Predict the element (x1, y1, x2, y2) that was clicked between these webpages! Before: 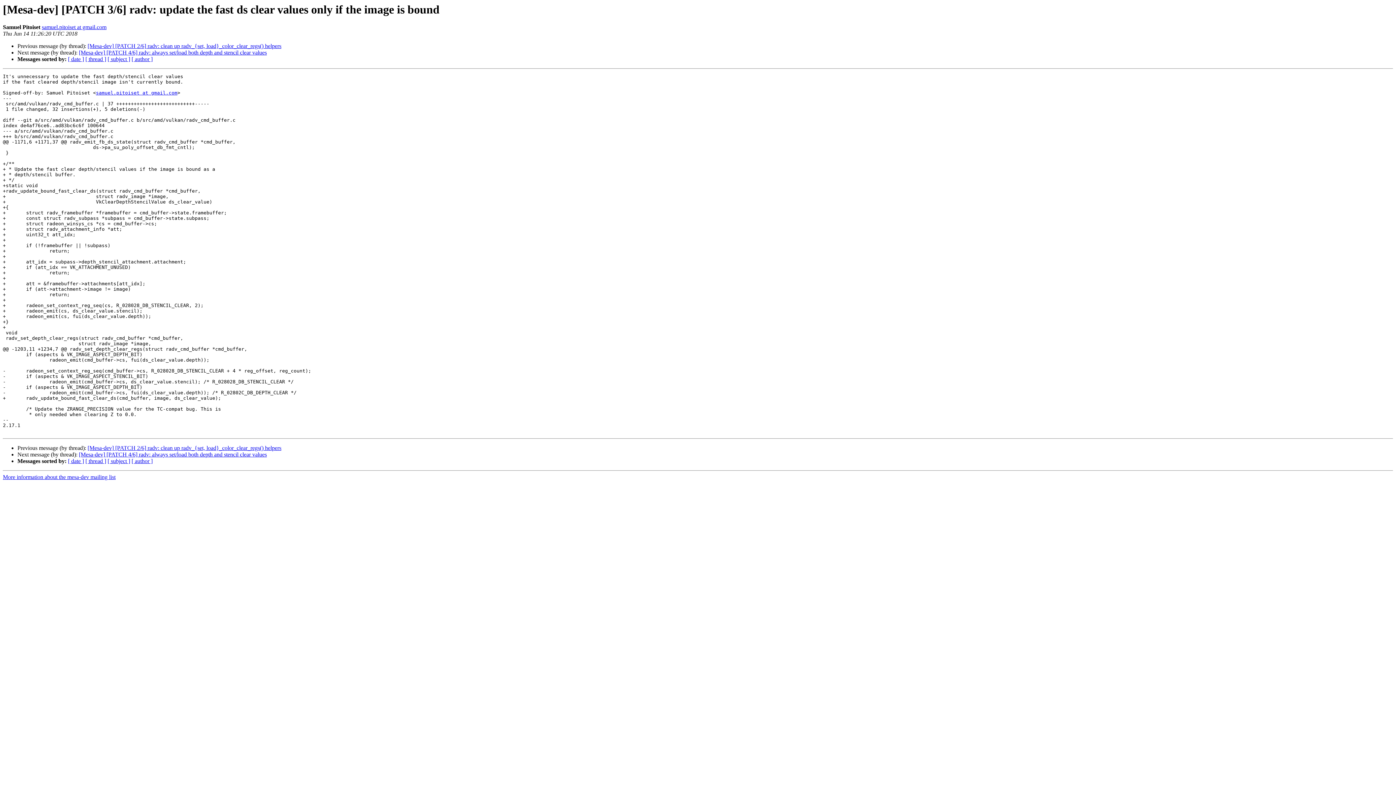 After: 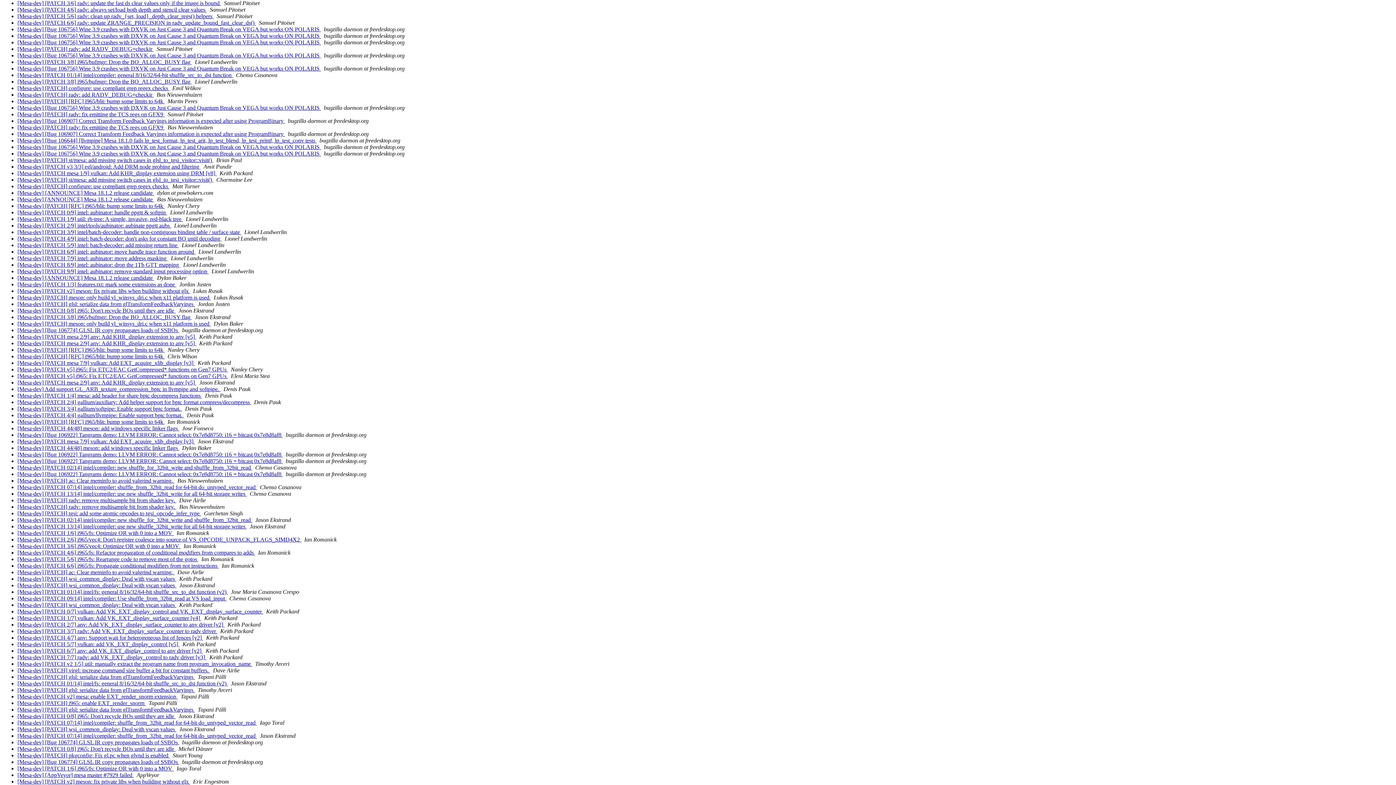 Action: label: [ date ] bbox: (68, 458, 84, 464)